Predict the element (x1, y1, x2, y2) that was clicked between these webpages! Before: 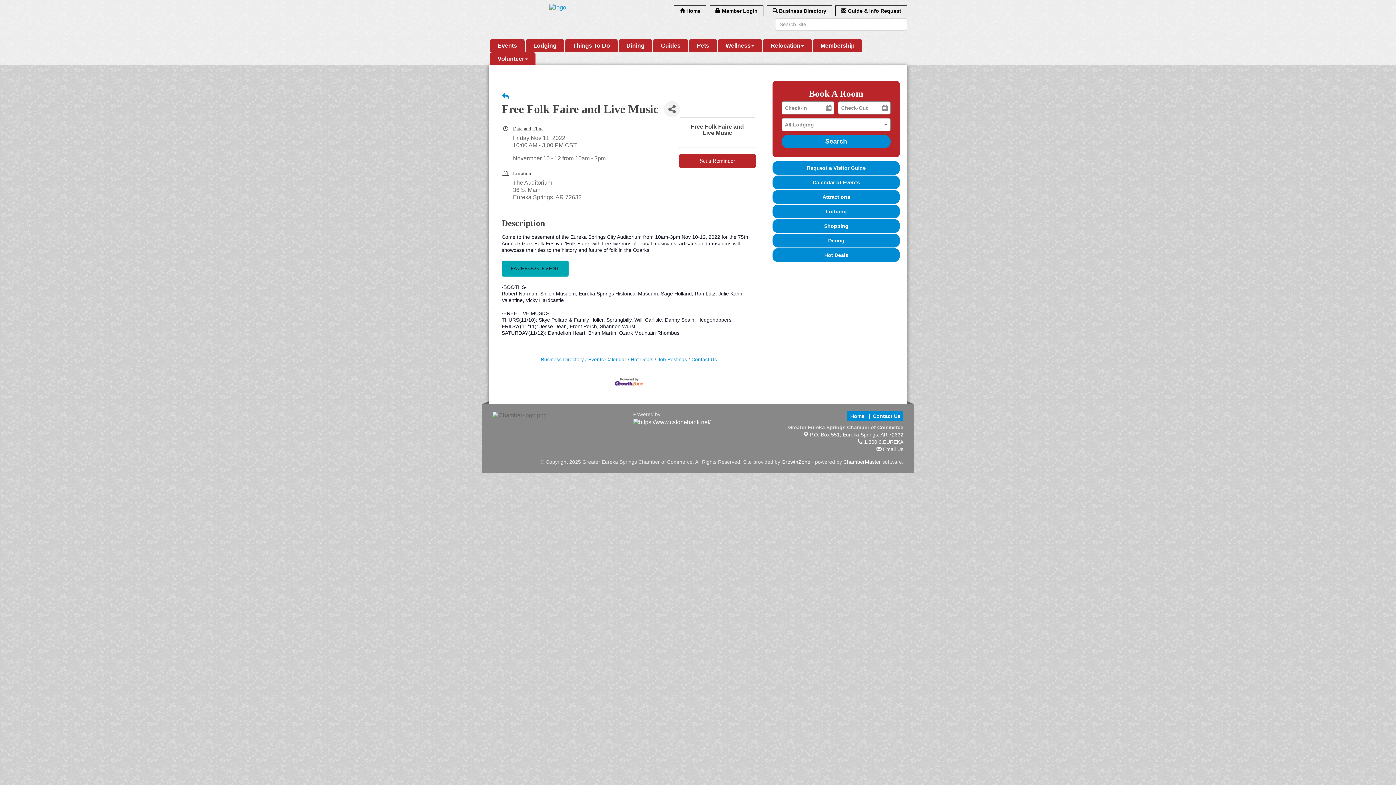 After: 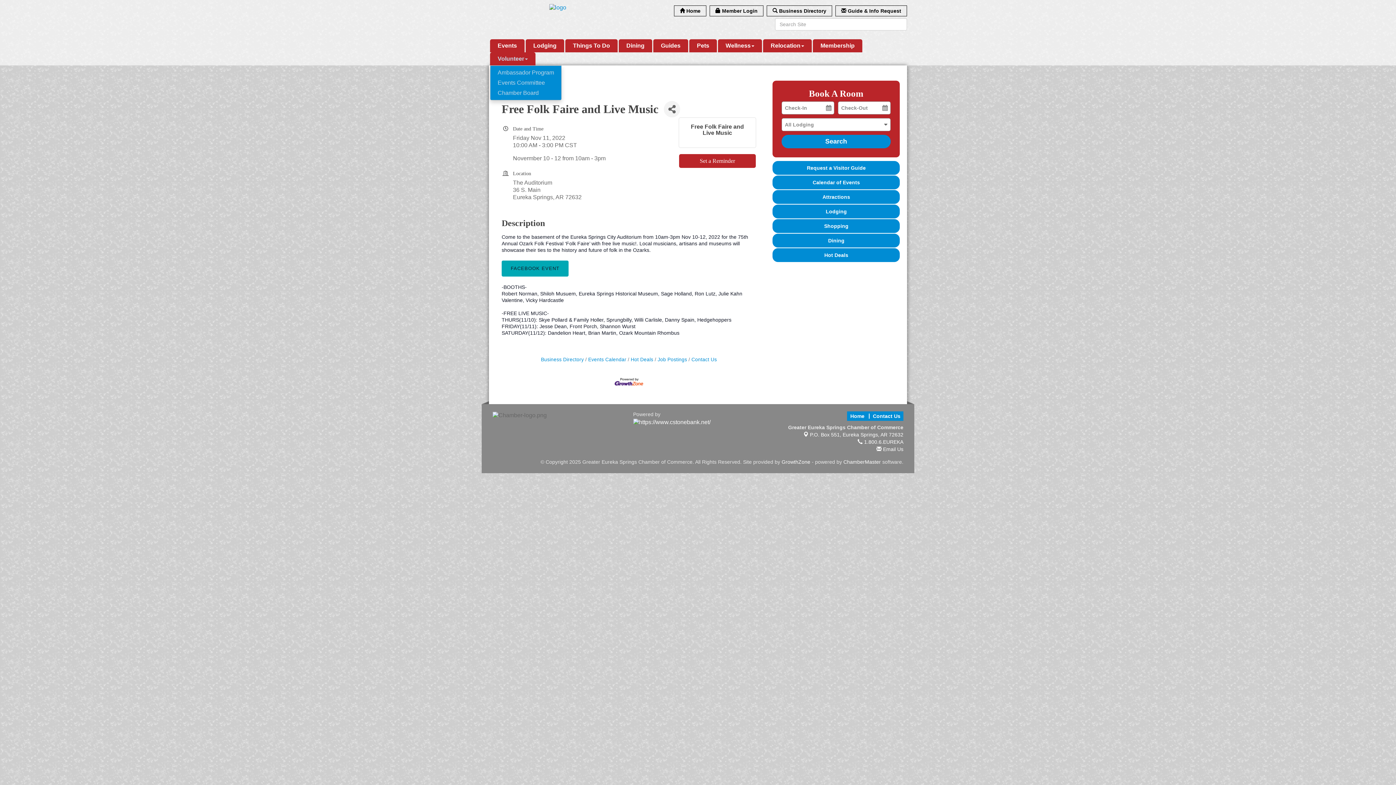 Action: bbox: (490, 52, 535, 65) label: Volunteer